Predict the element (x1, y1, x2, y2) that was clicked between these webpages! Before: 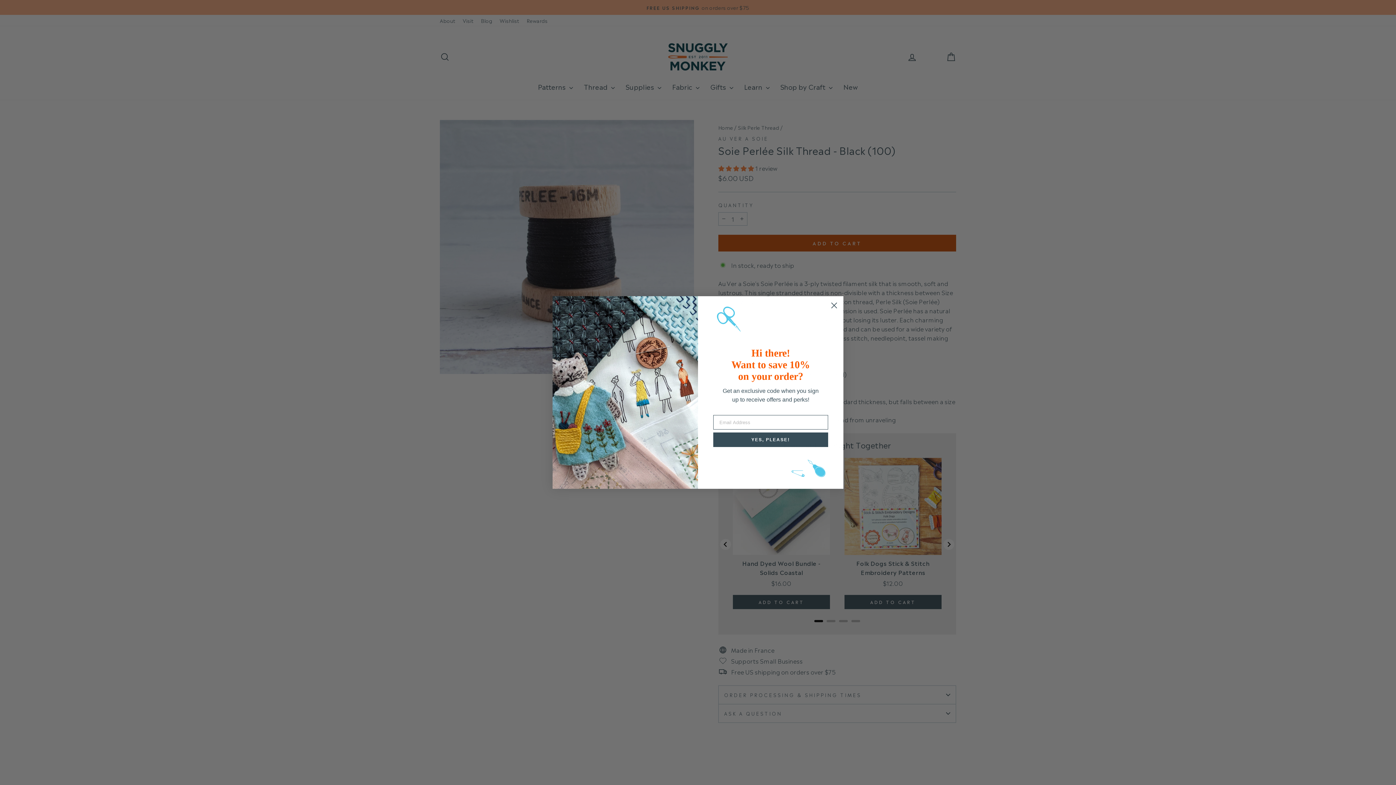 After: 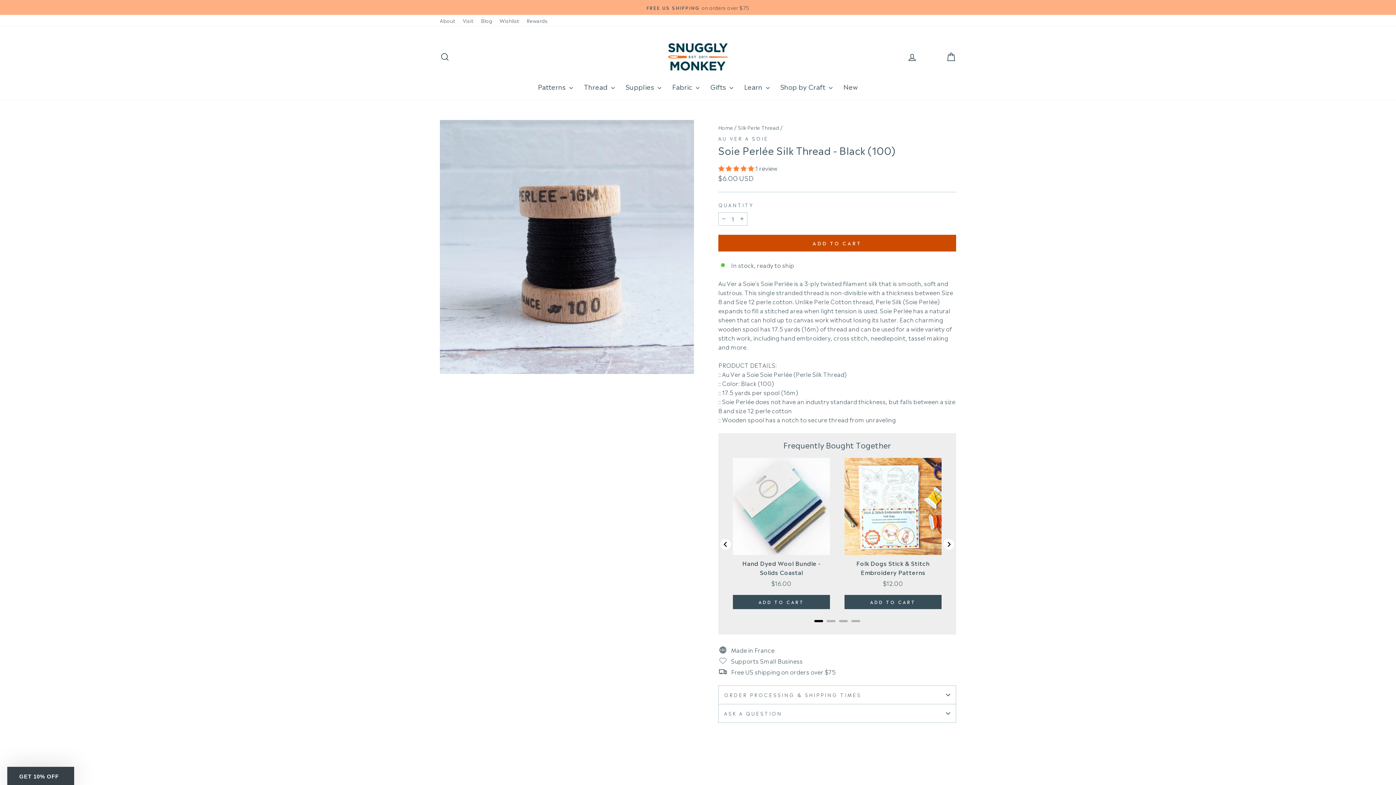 Action: label: Close dialog bbox: (828, 320, 840, 332)